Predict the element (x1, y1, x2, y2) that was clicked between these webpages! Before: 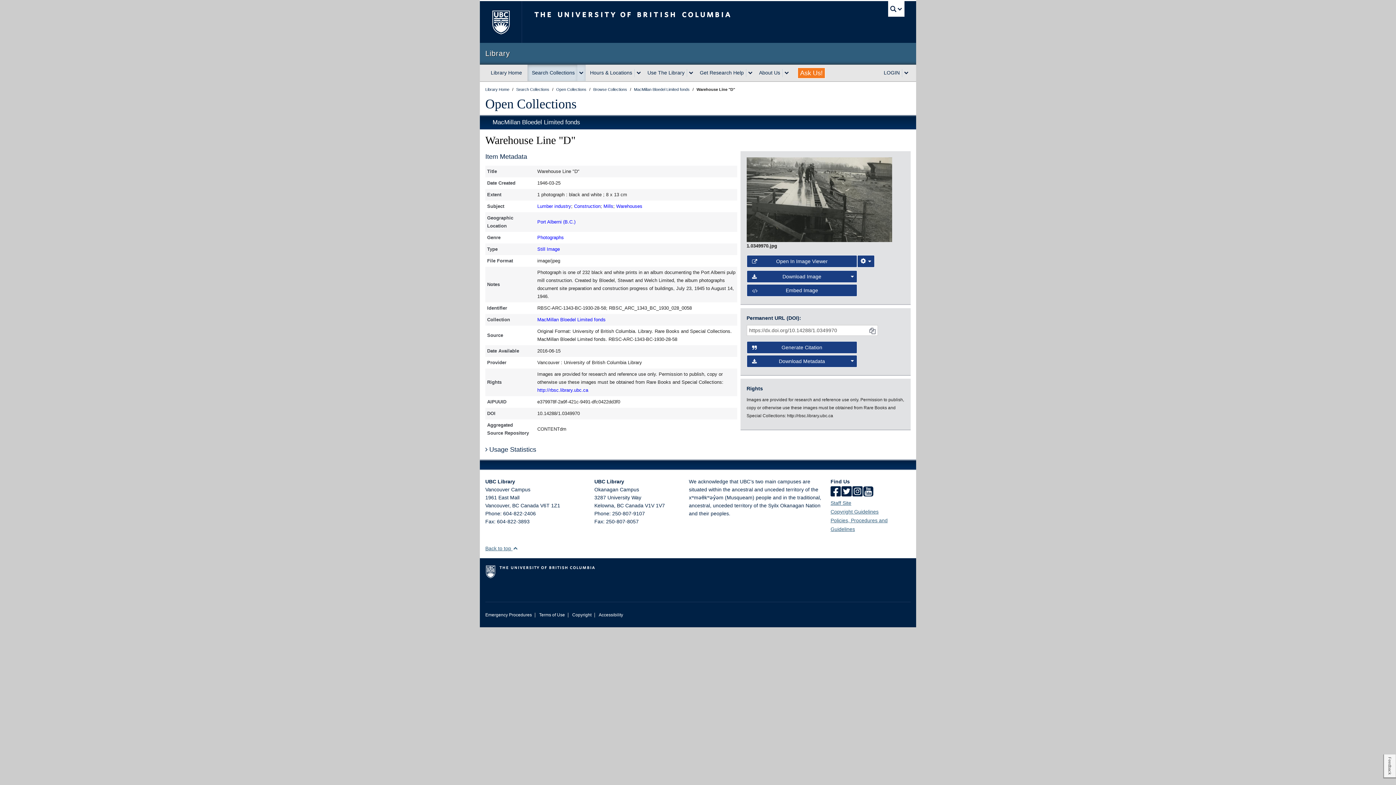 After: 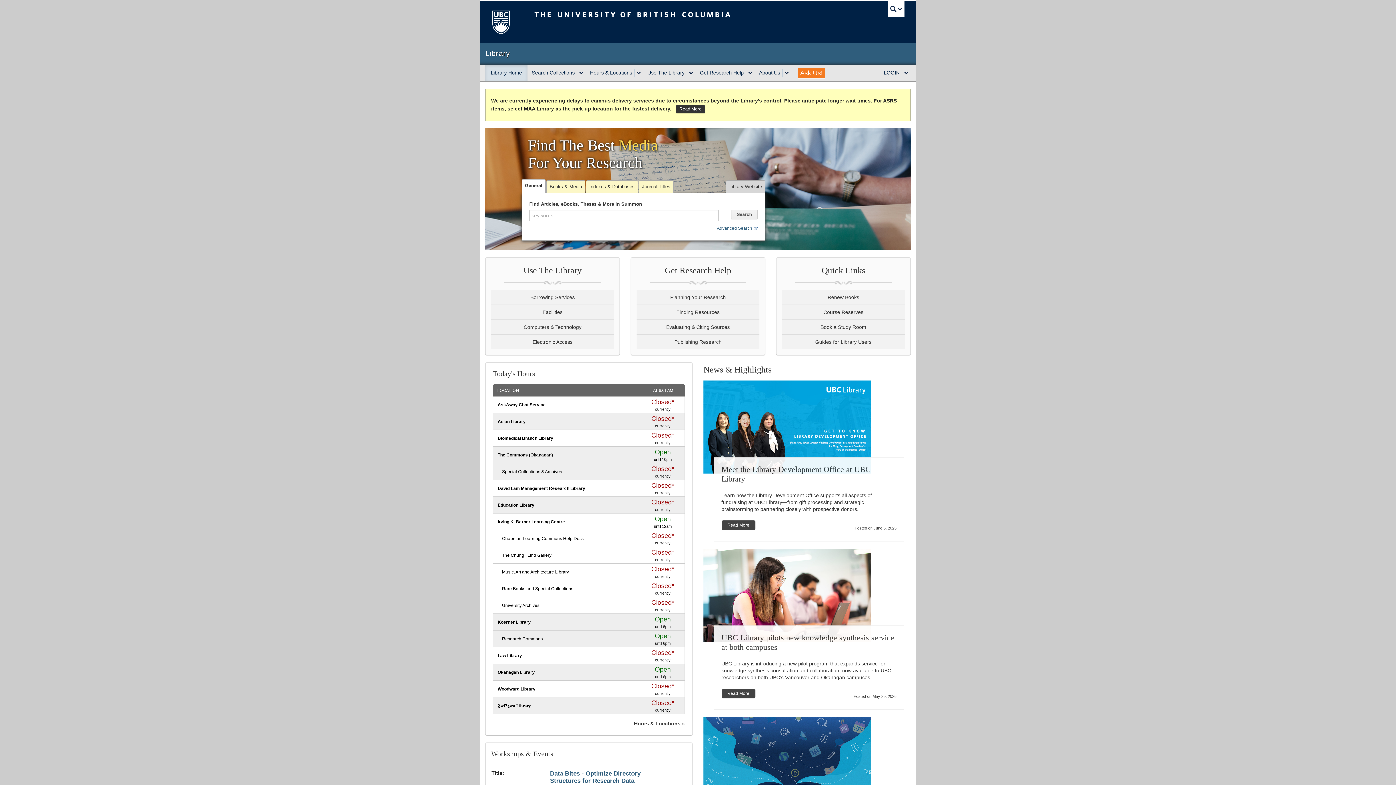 Action: label: Library Home  bbox: (485, 87, 510, 91)